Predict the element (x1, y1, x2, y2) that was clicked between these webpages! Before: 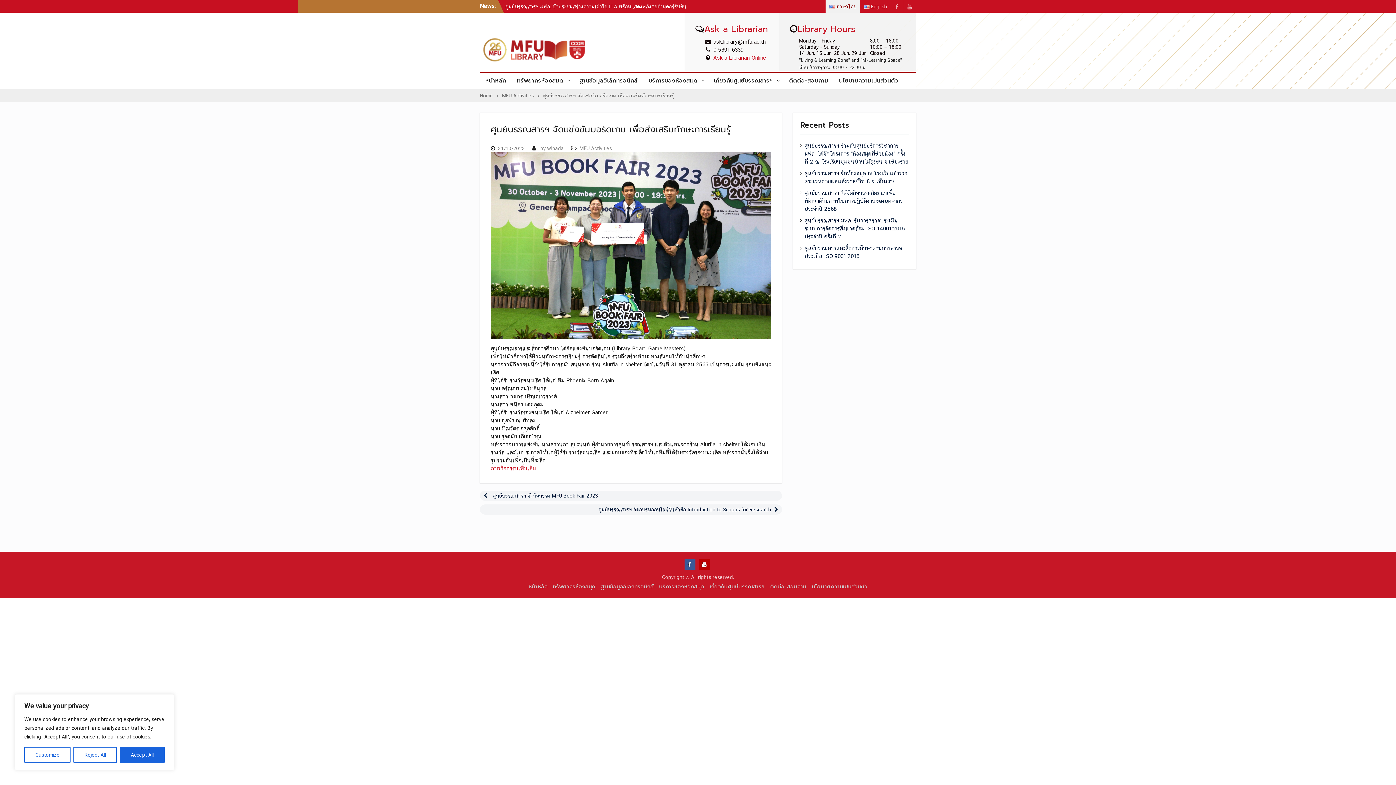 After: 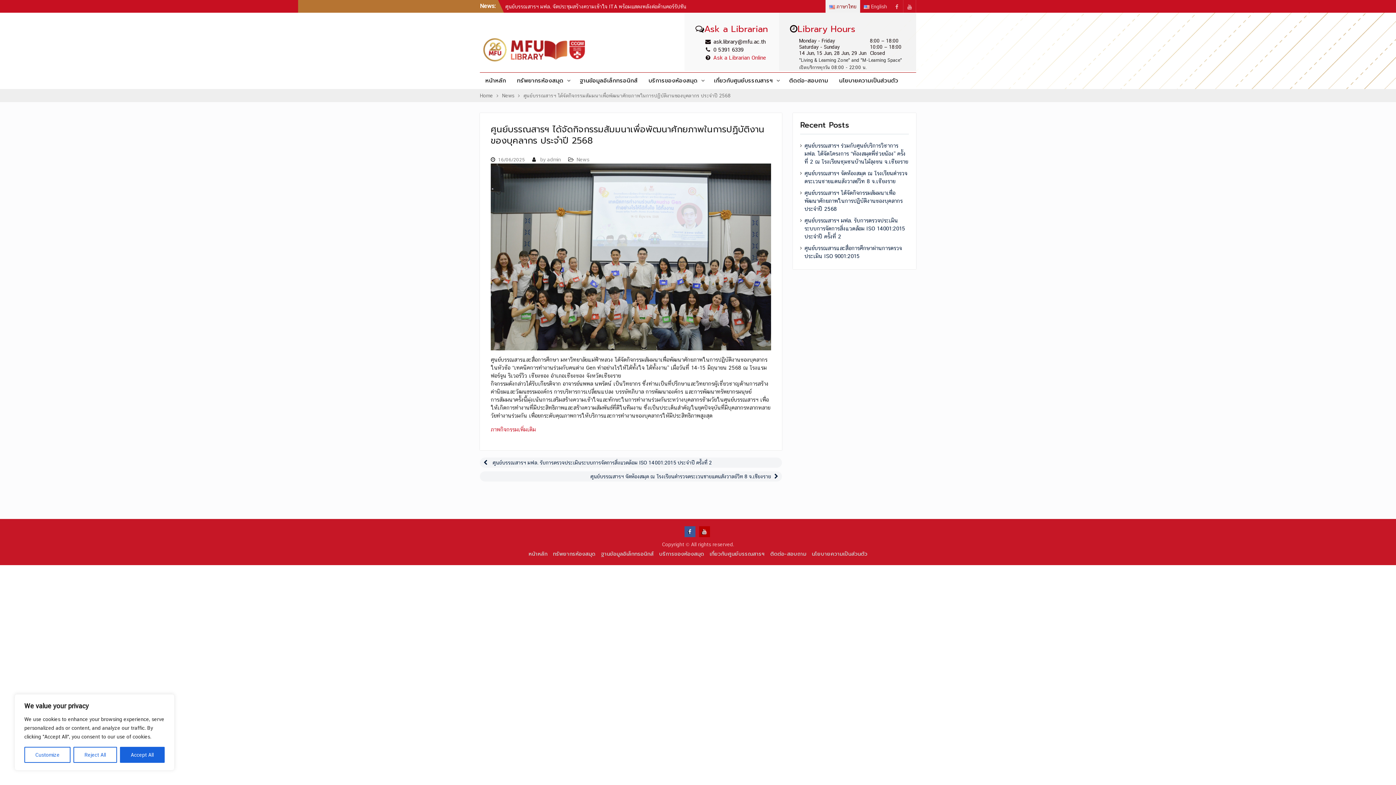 Action: label: ศูนย์บรรณสารฯ ได้จัดกิจกรรมสัมมนาเพื่อพัฒนาศักยภาพในการปฏิบัติงานของบุคลากร ประจำปี 2568 bbox: (804, 189, 902, 212)